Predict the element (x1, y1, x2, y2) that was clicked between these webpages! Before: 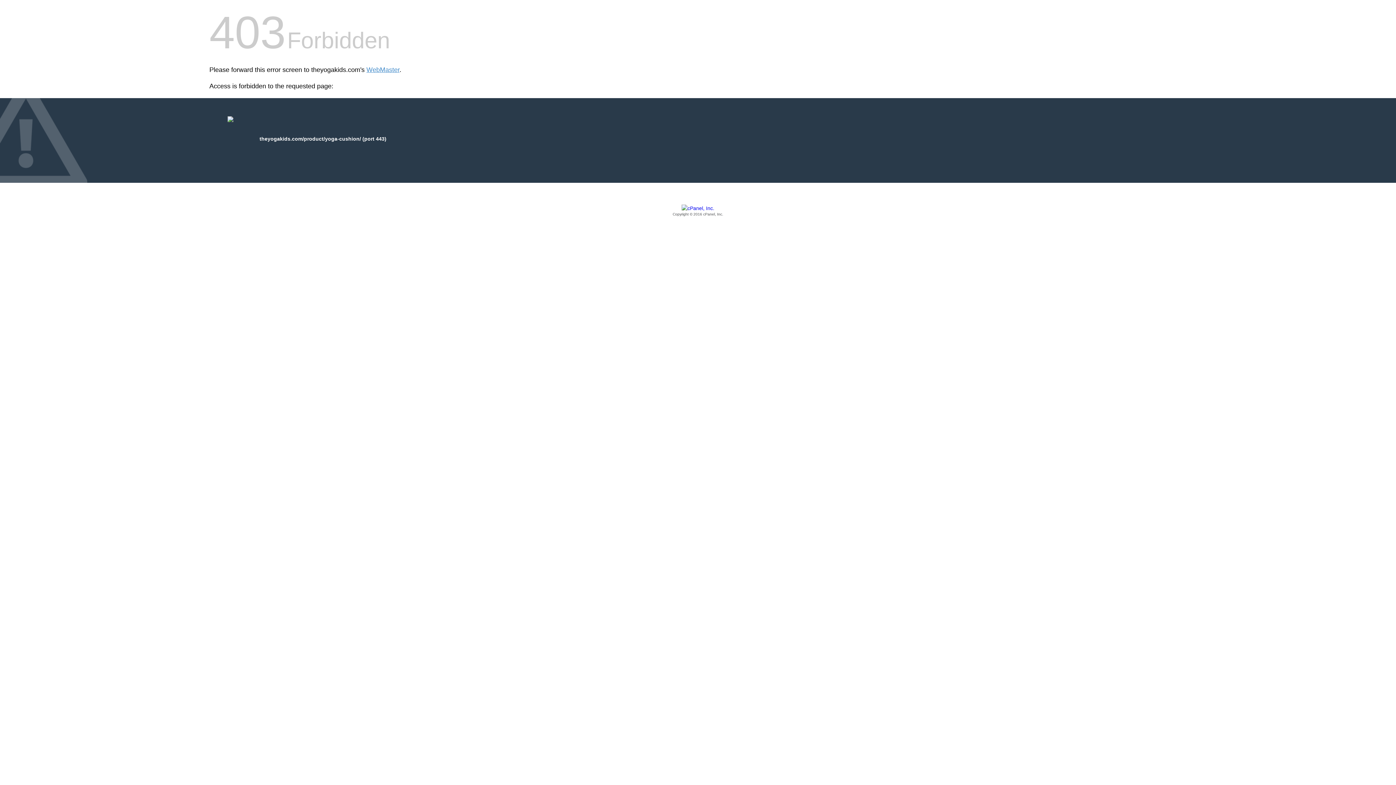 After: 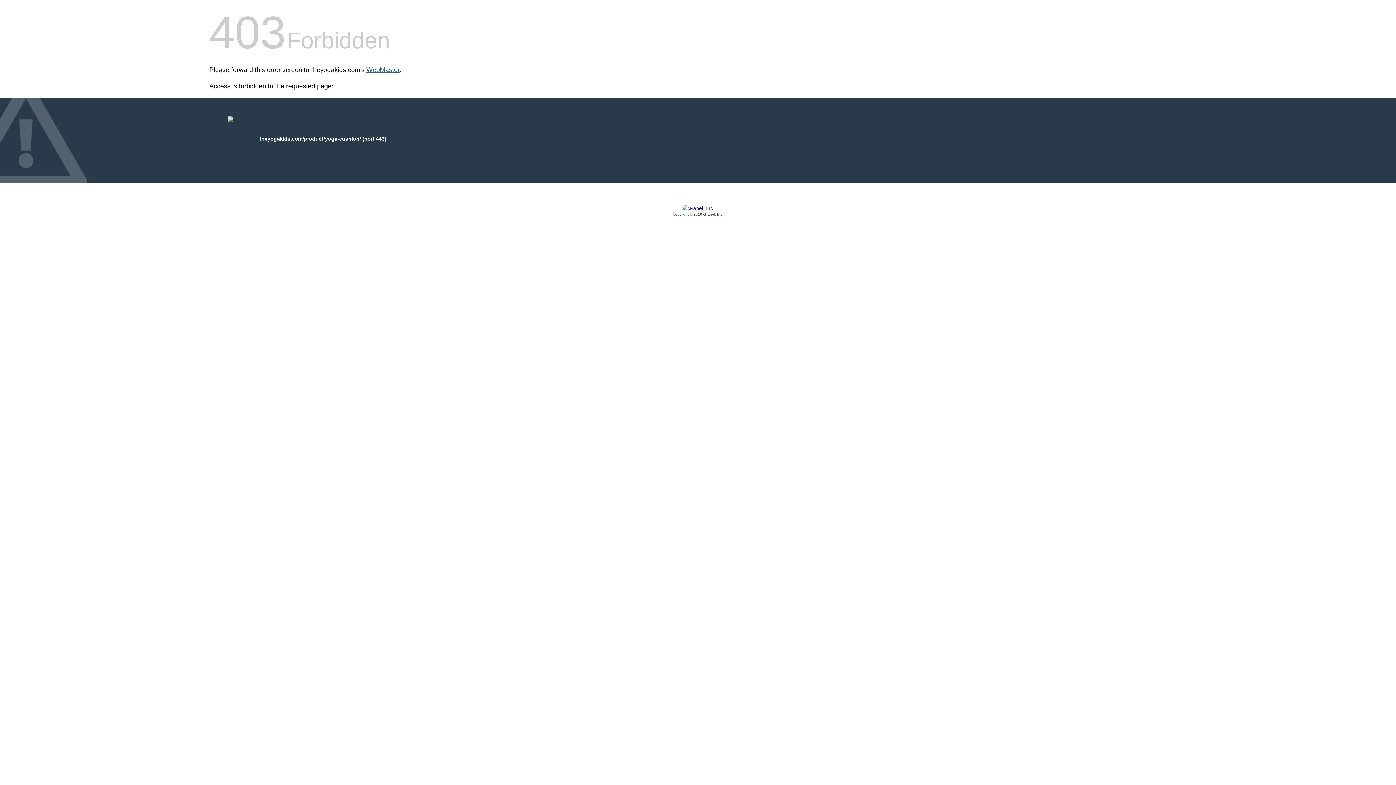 Action: label: WebMaster bbox: (366, 66, 399, 73)